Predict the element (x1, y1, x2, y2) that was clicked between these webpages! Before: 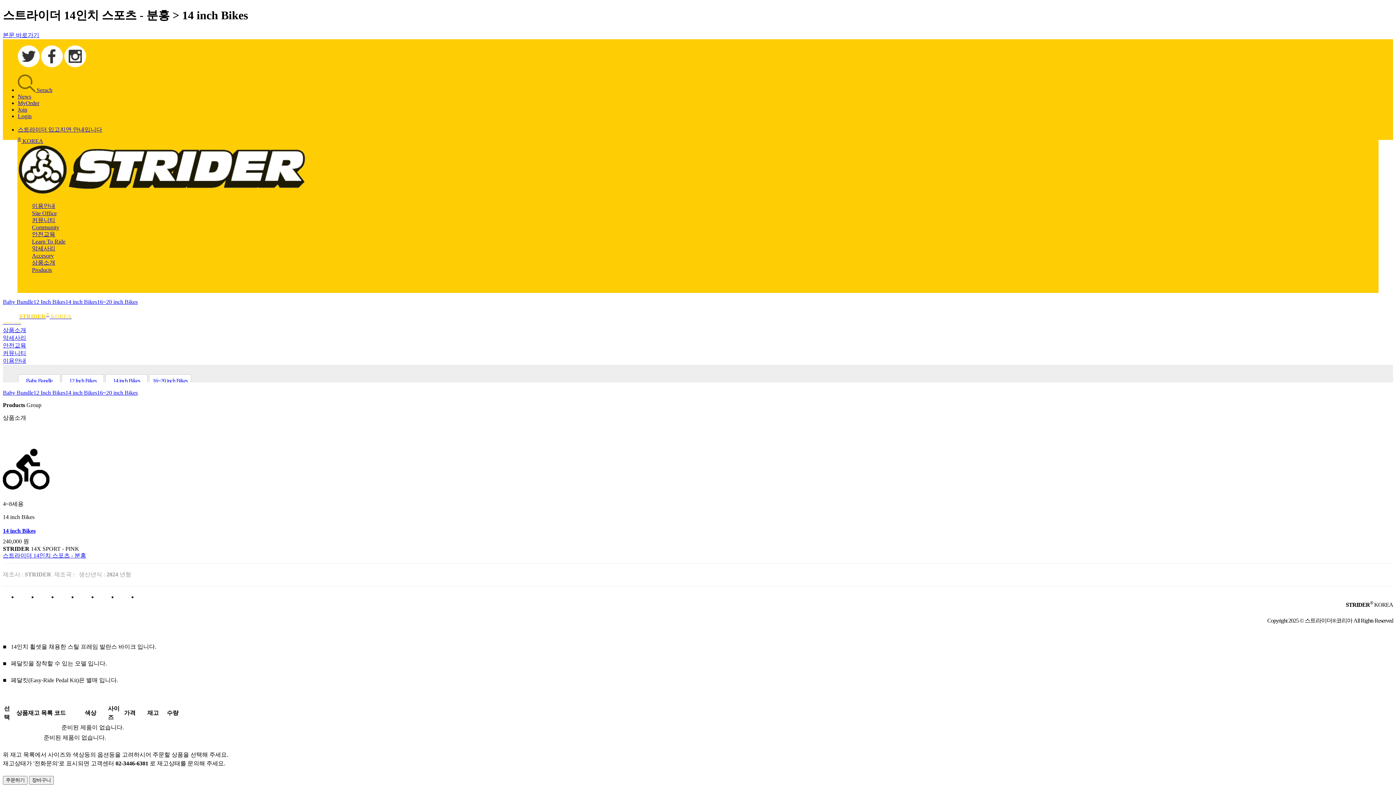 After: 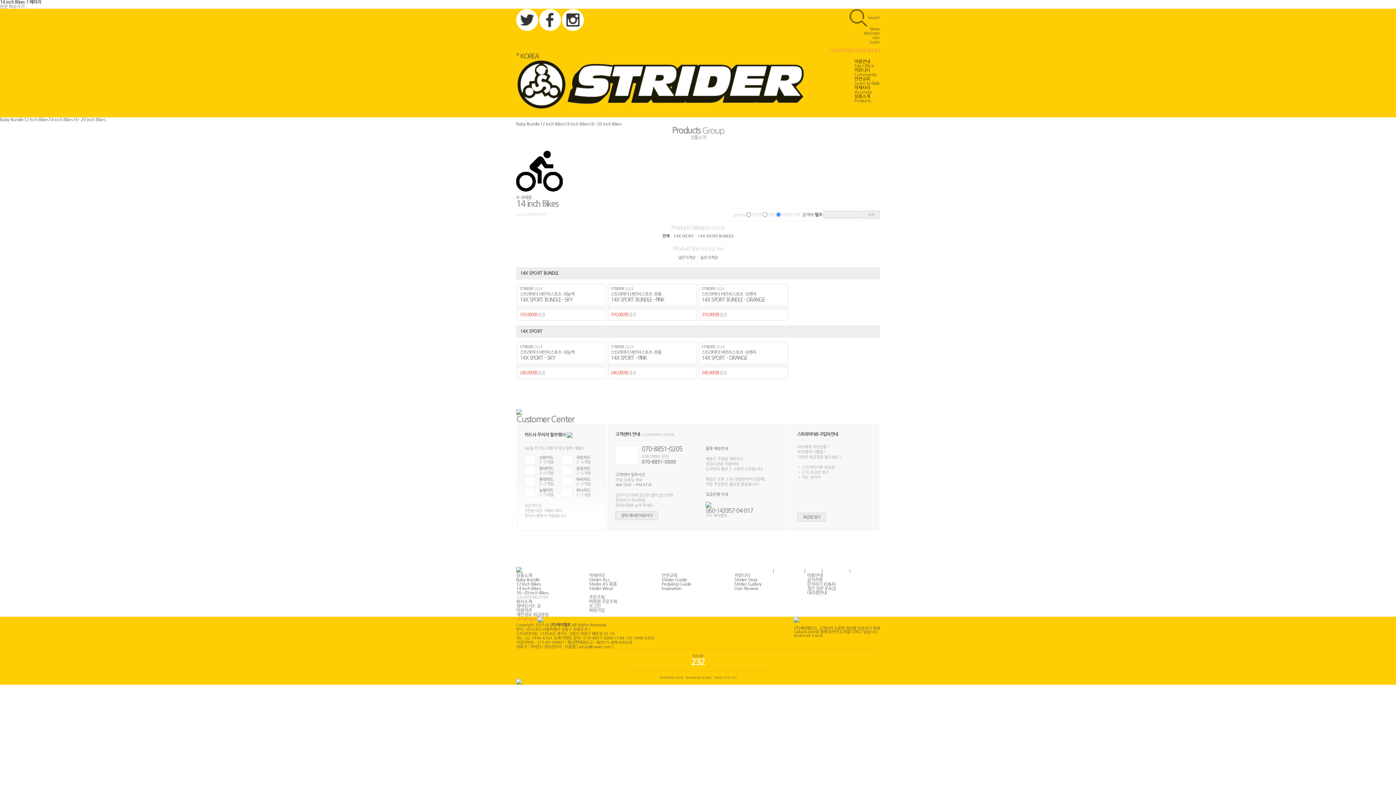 Action: label: 스트라이더 14인치 스포츠 - 분홍 bbox: (2, 552, 86, 558)